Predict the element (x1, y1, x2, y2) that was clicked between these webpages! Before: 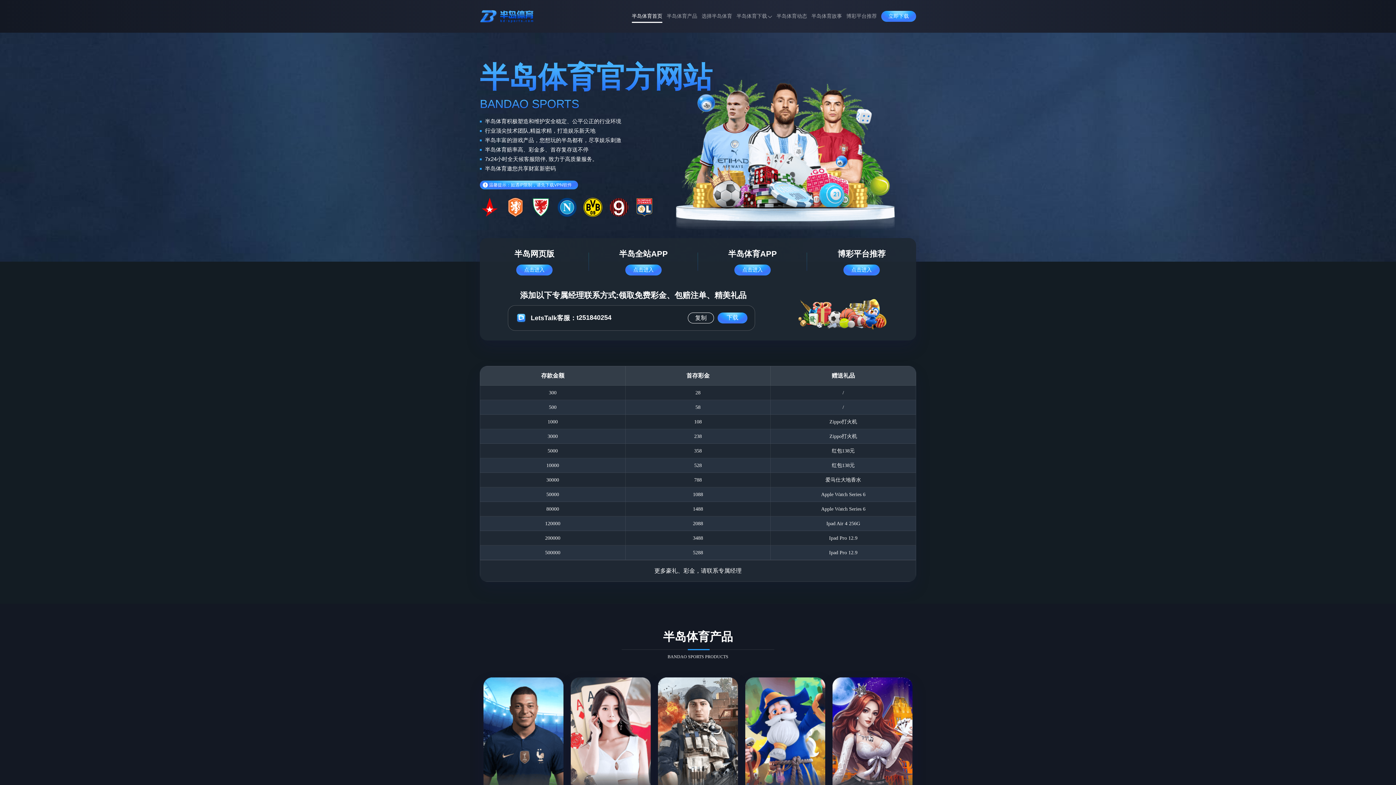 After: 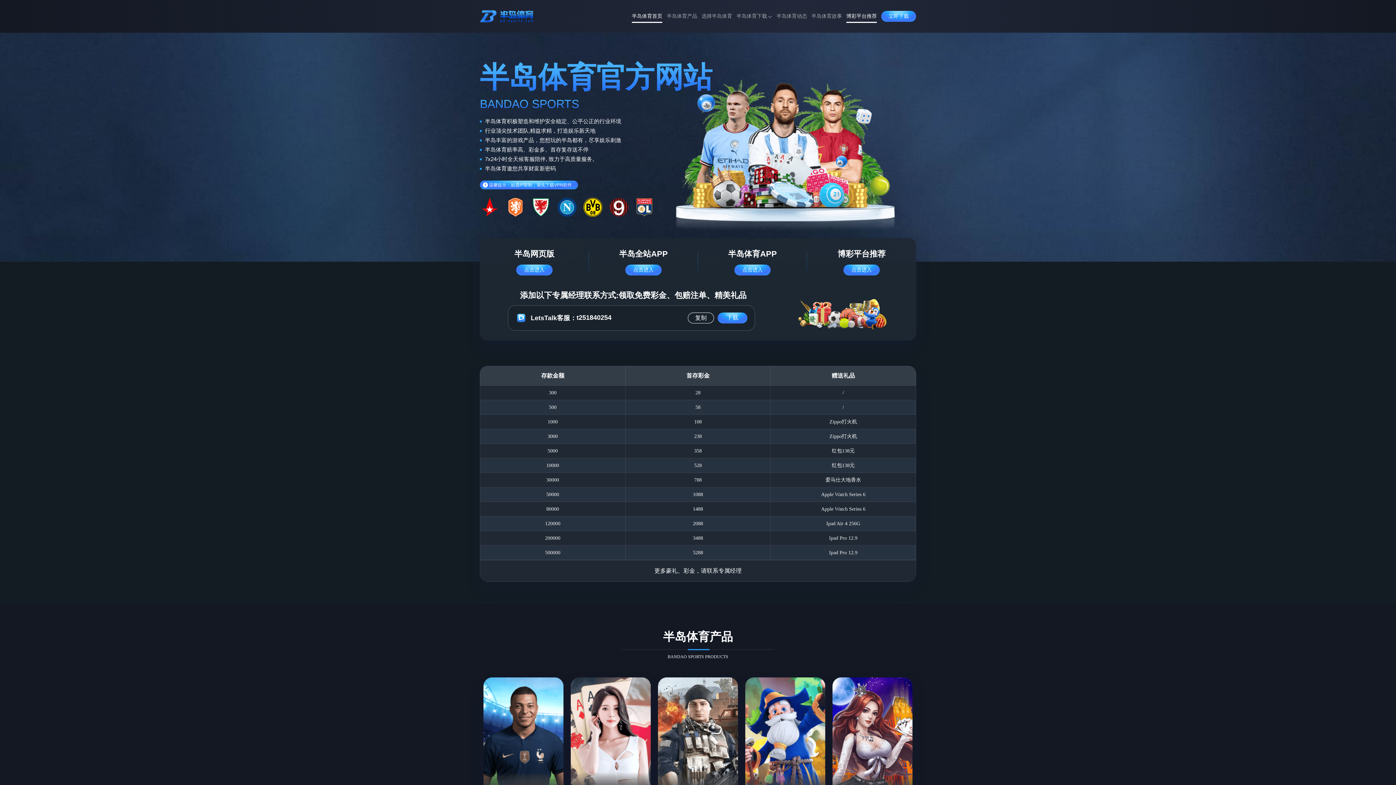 Action: label: 博彩平台推荐 bbox: (846, 8, 877, 24)